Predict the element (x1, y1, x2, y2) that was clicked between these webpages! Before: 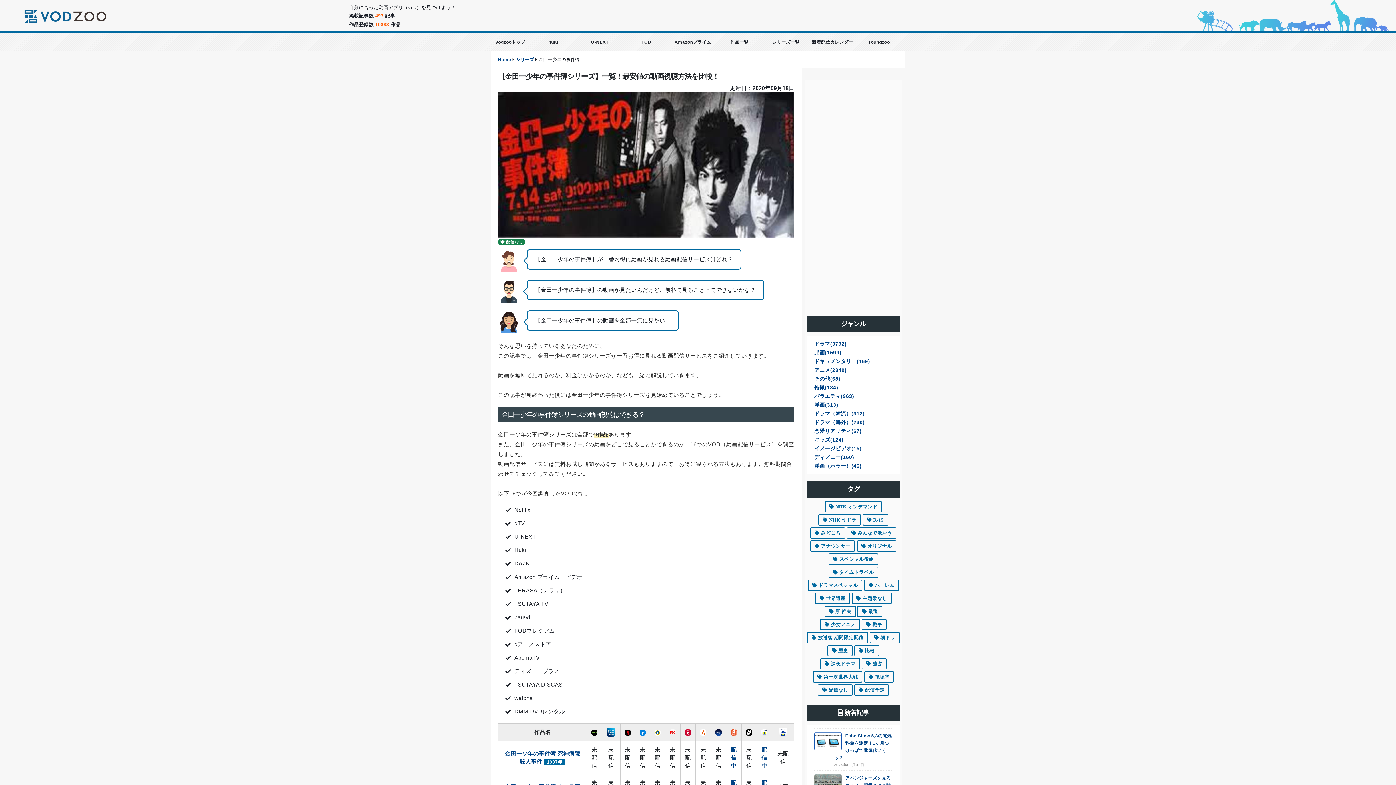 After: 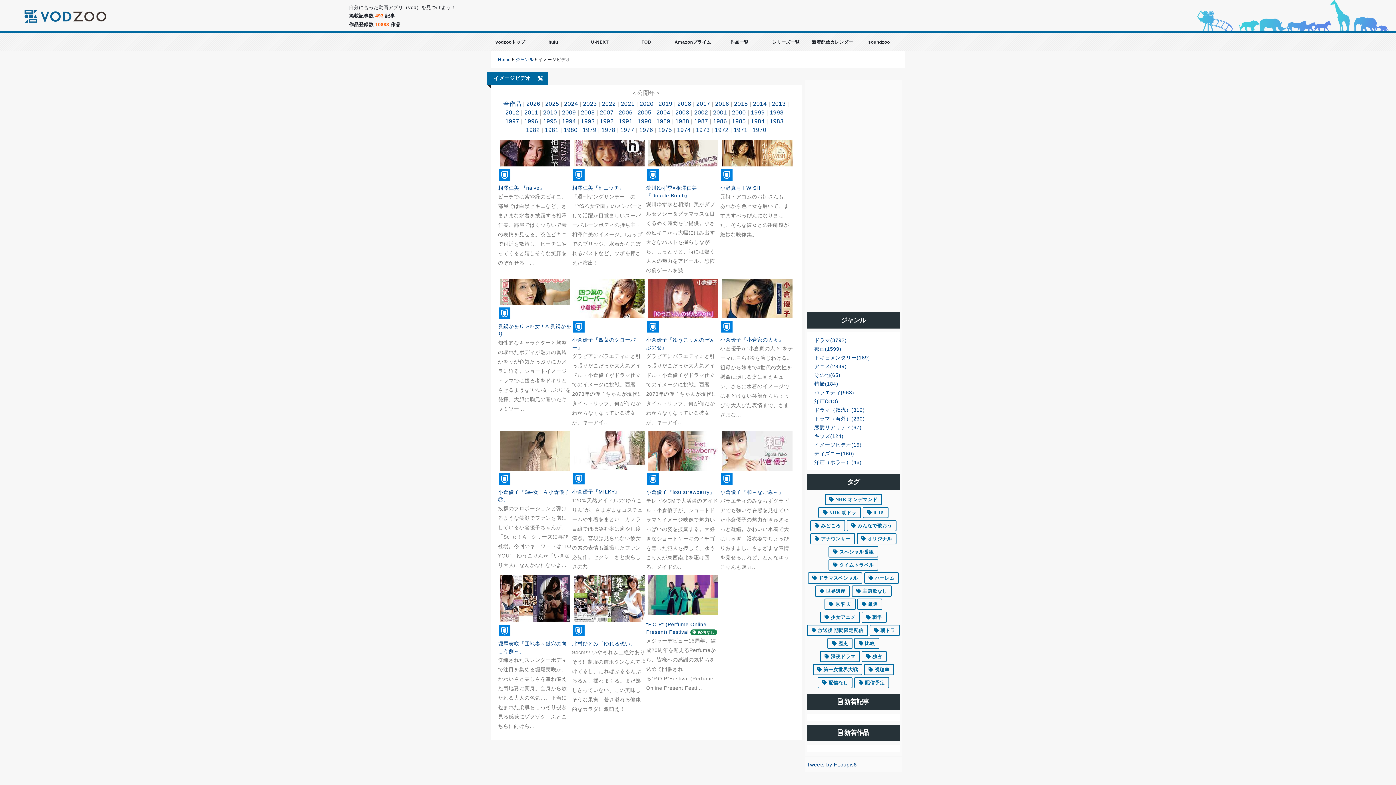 Action: bbox: (814, 445, 861, 451) label: イメージビデオ(15)